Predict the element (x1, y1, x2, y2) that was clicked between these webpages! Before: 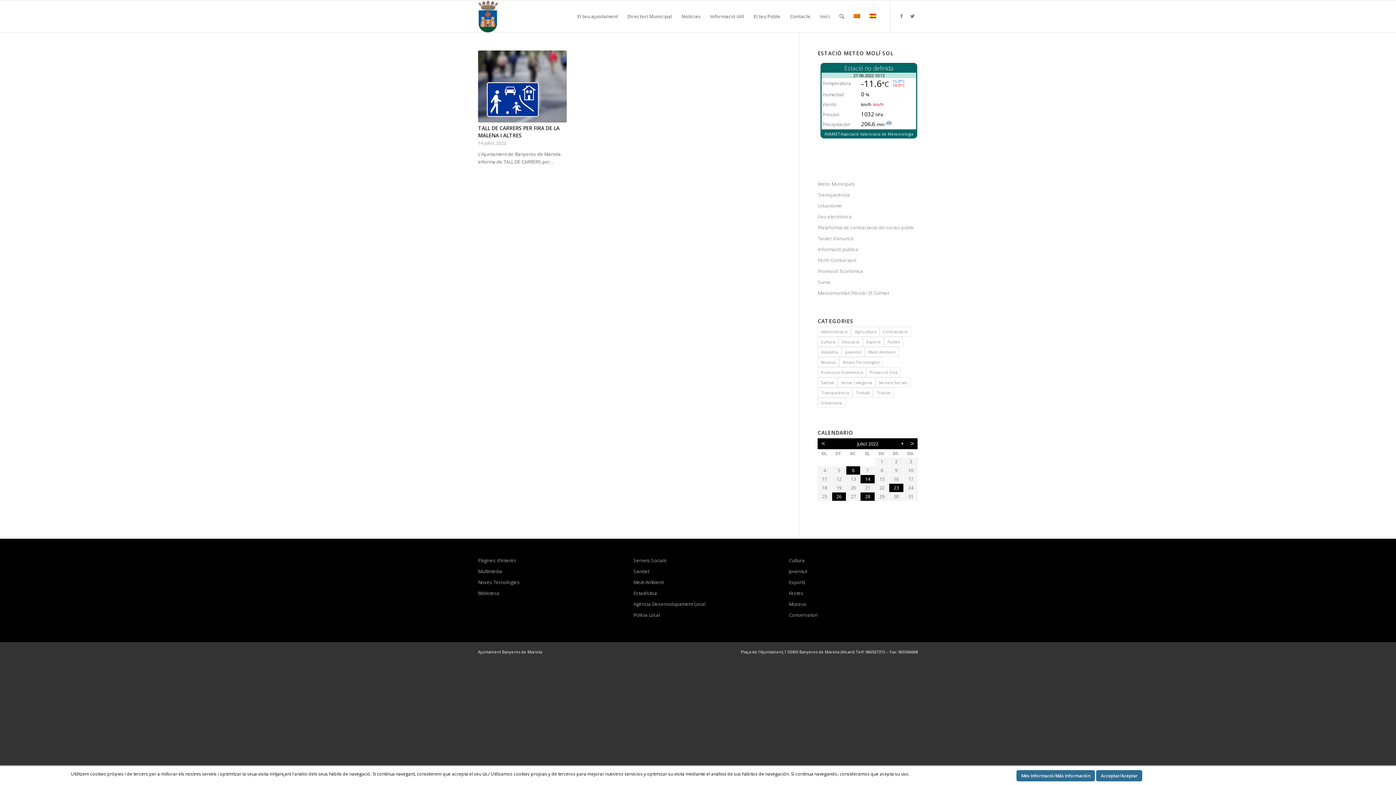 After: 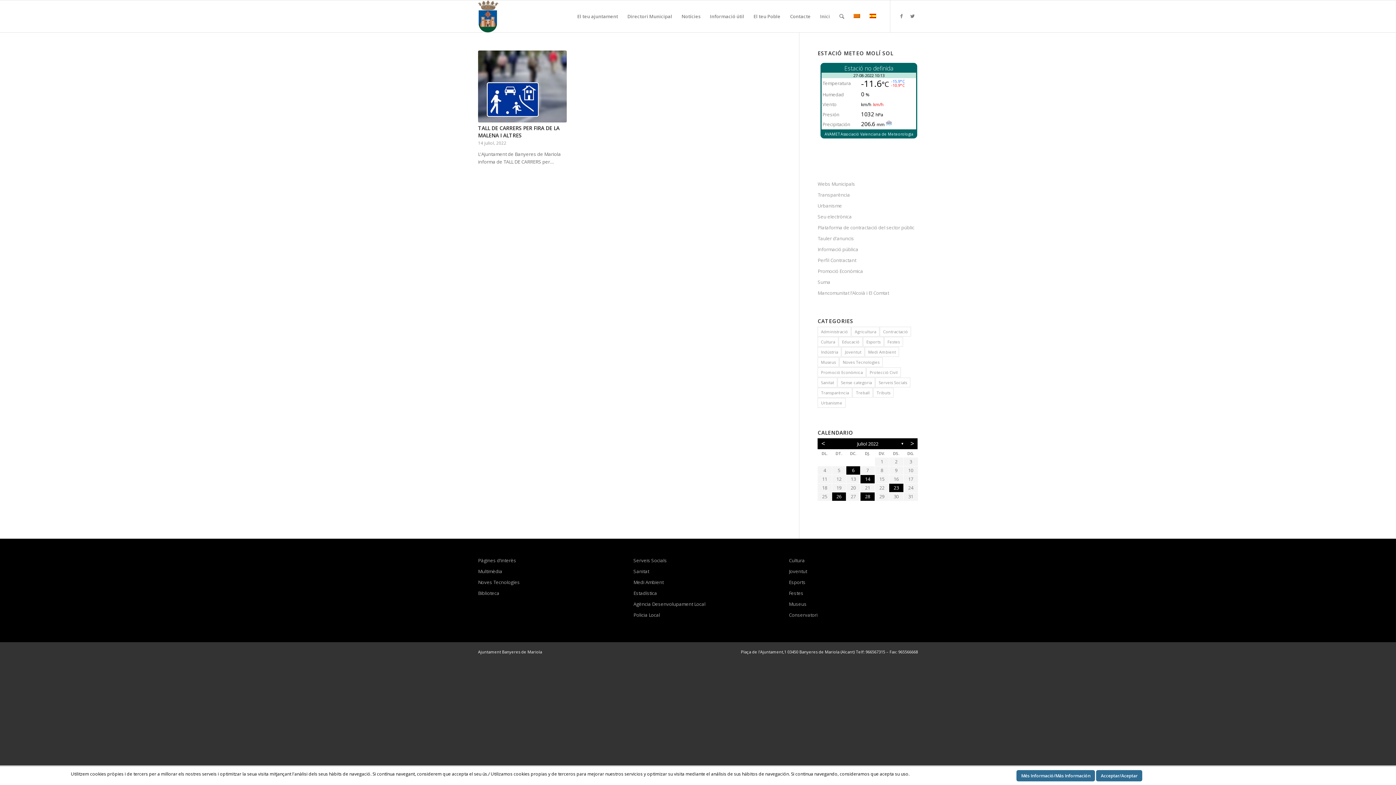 Action: label: 14 bbox: (860, 475, 874, 483)